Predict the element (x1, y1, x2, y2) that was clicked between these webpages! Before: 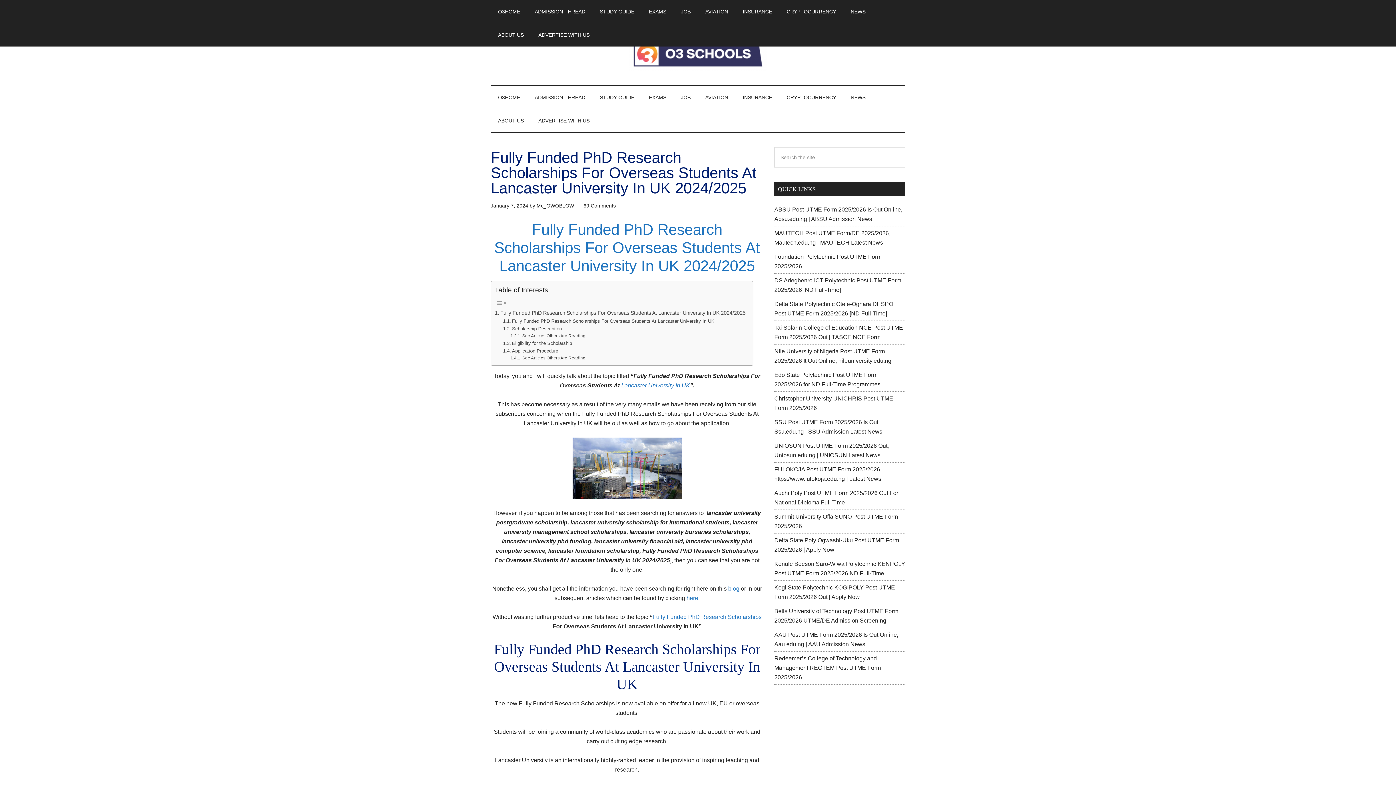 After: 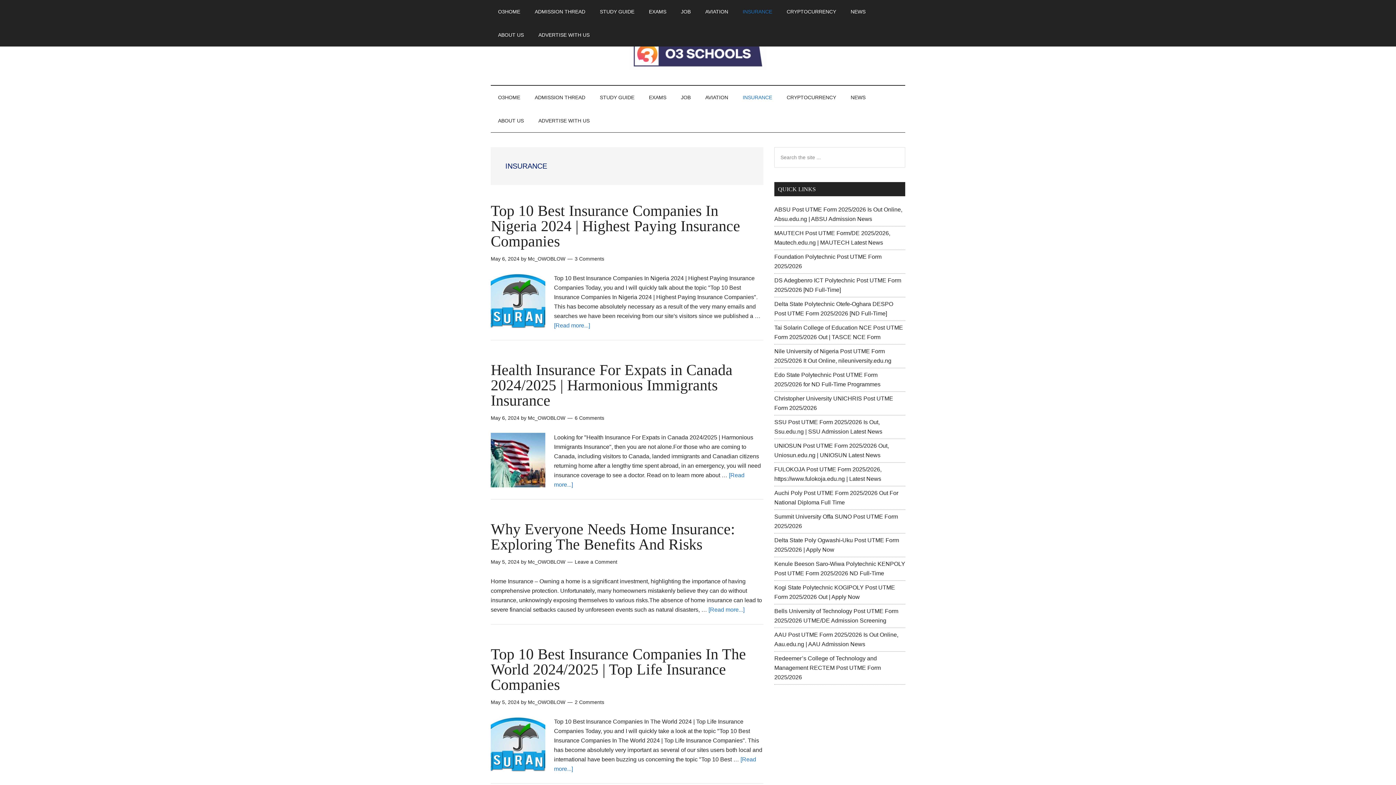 Action: label: INSURANCE bbox: (735, 85, 779, 109)